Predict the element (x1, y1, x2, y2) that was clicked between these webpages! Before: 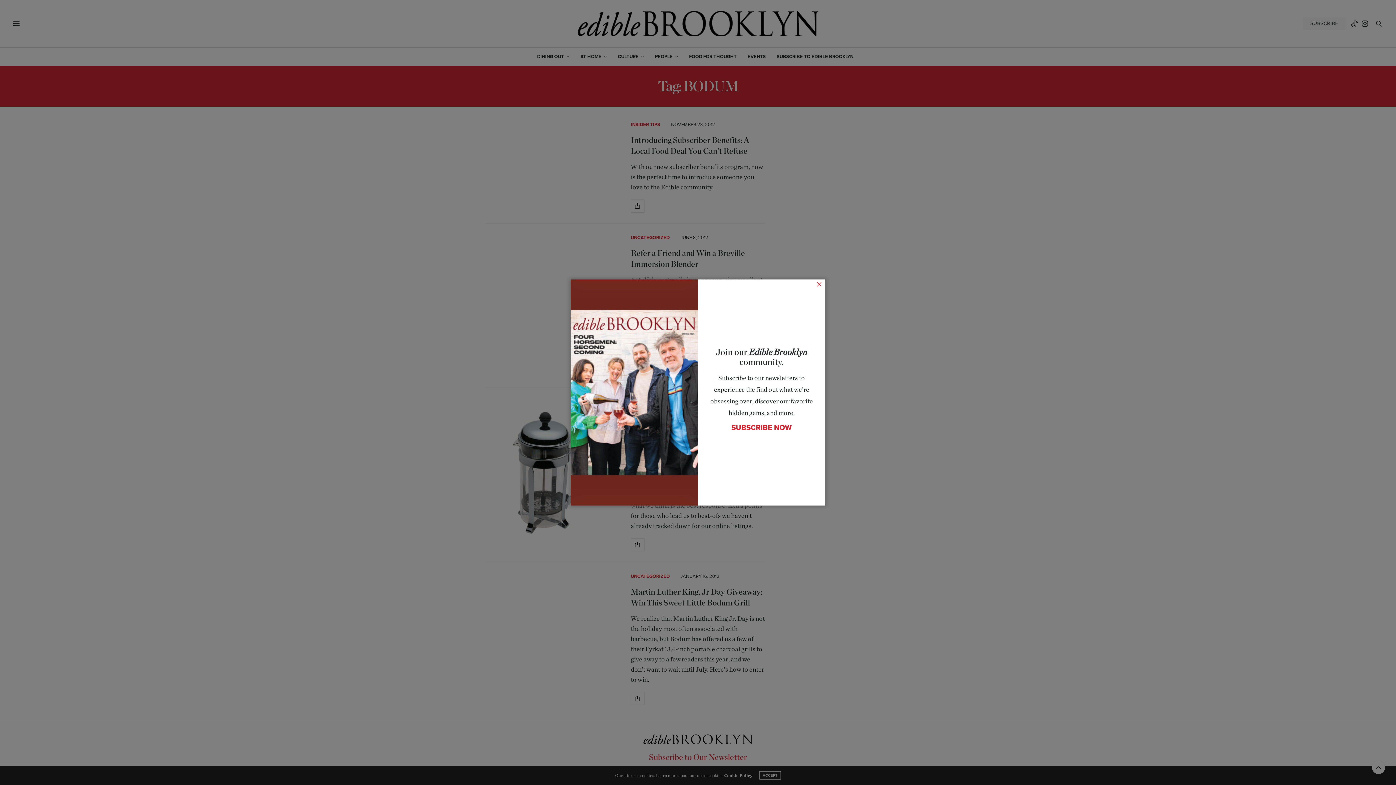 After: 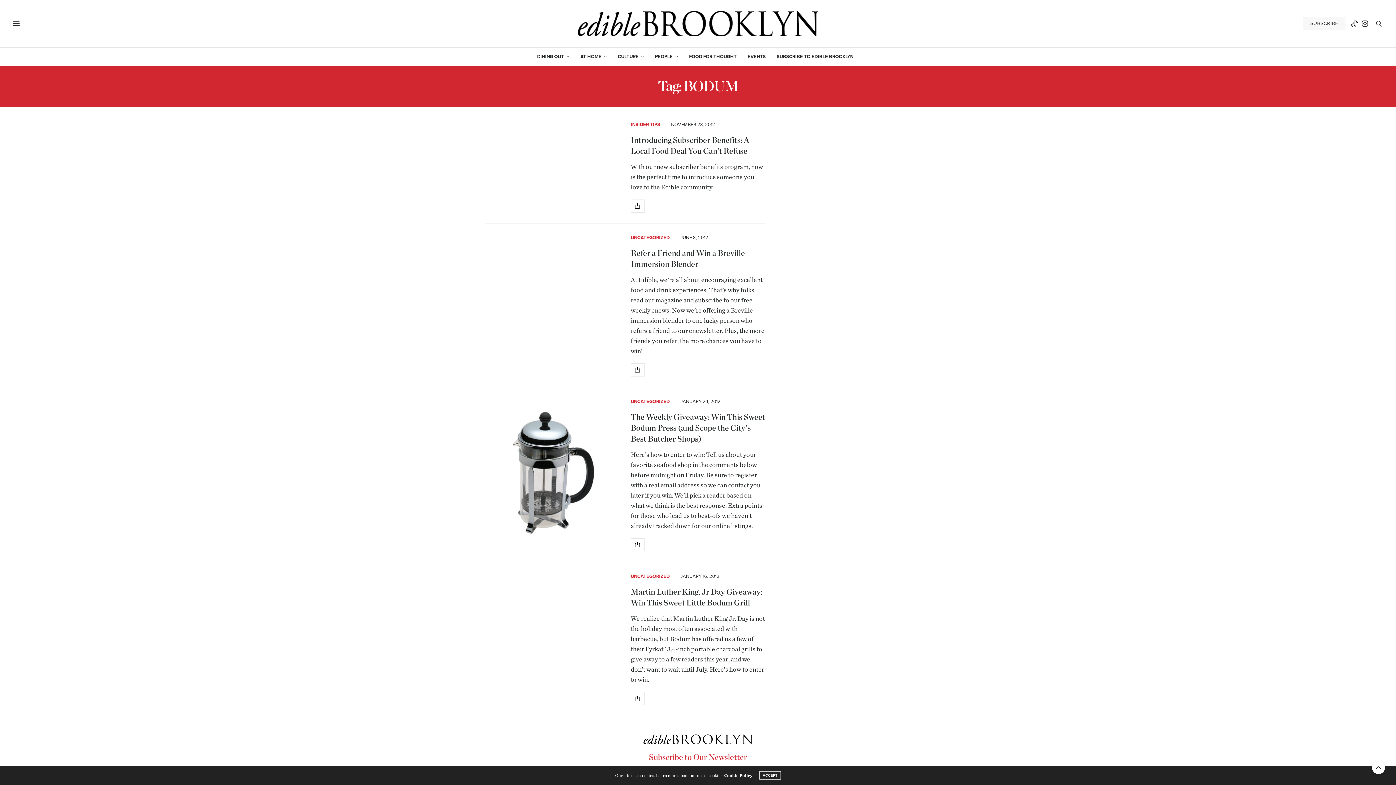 Action: bbox: (731, 422, 792, 433) label: SUBSCRIBE NOW